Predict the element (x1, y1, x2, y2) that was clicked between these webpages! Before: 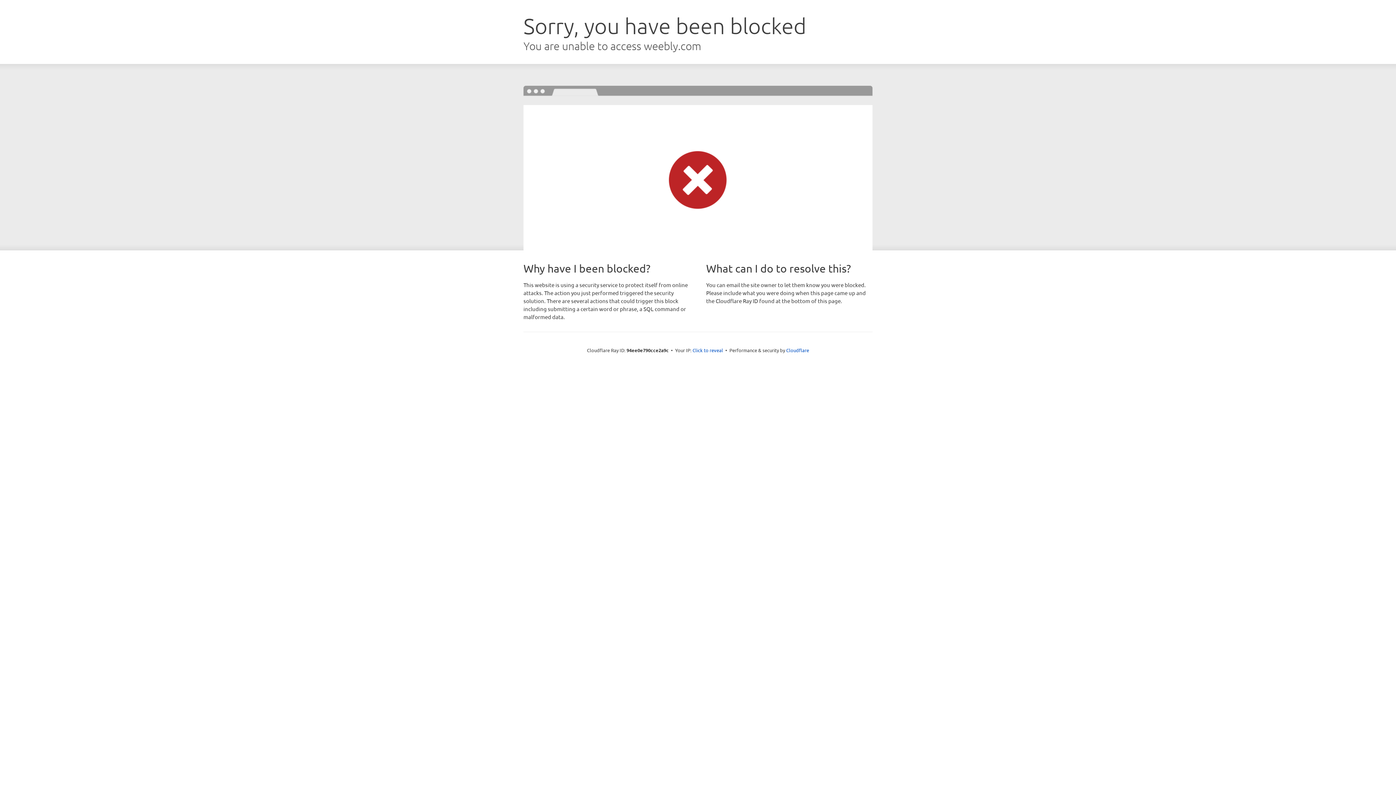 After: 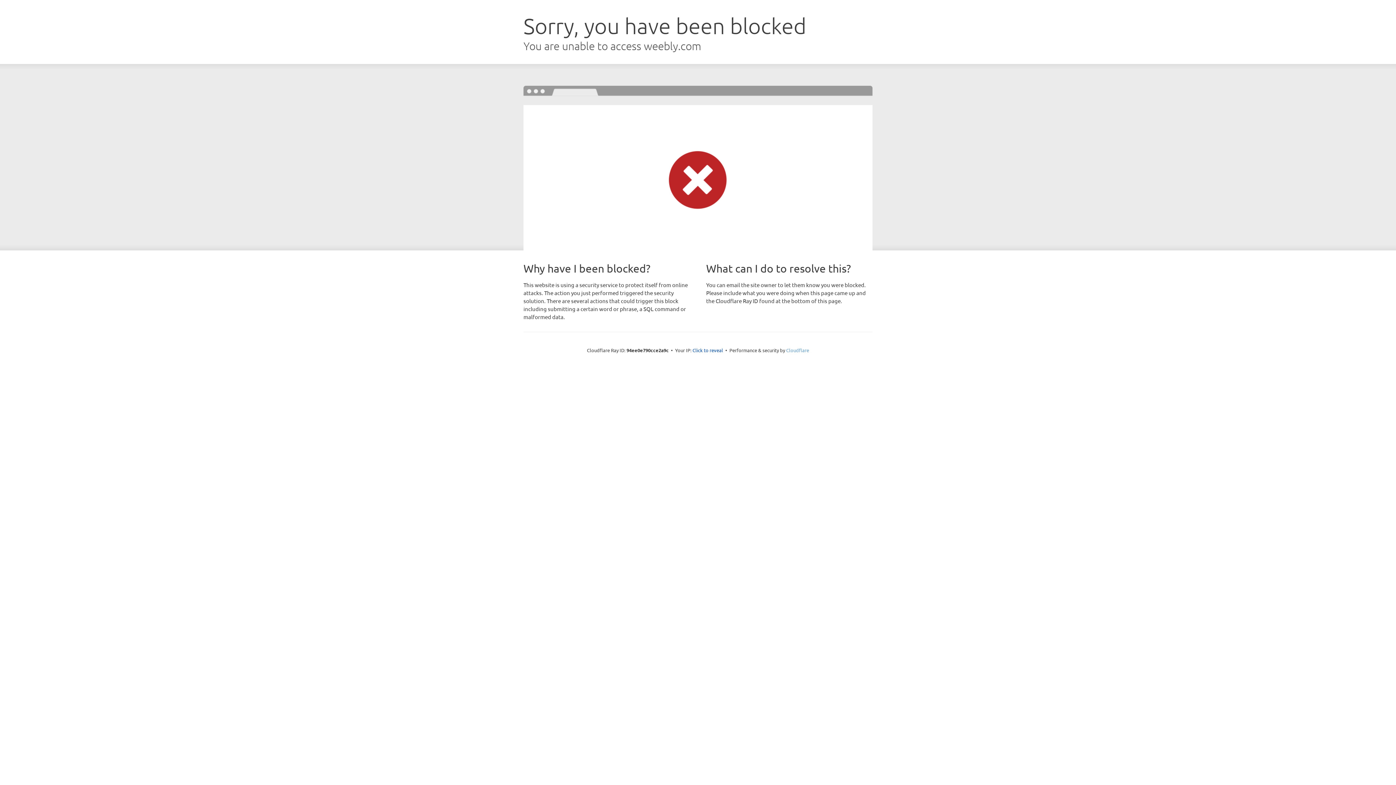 Action: bbox: (786, 347, 809, 353) label: Cloudflare